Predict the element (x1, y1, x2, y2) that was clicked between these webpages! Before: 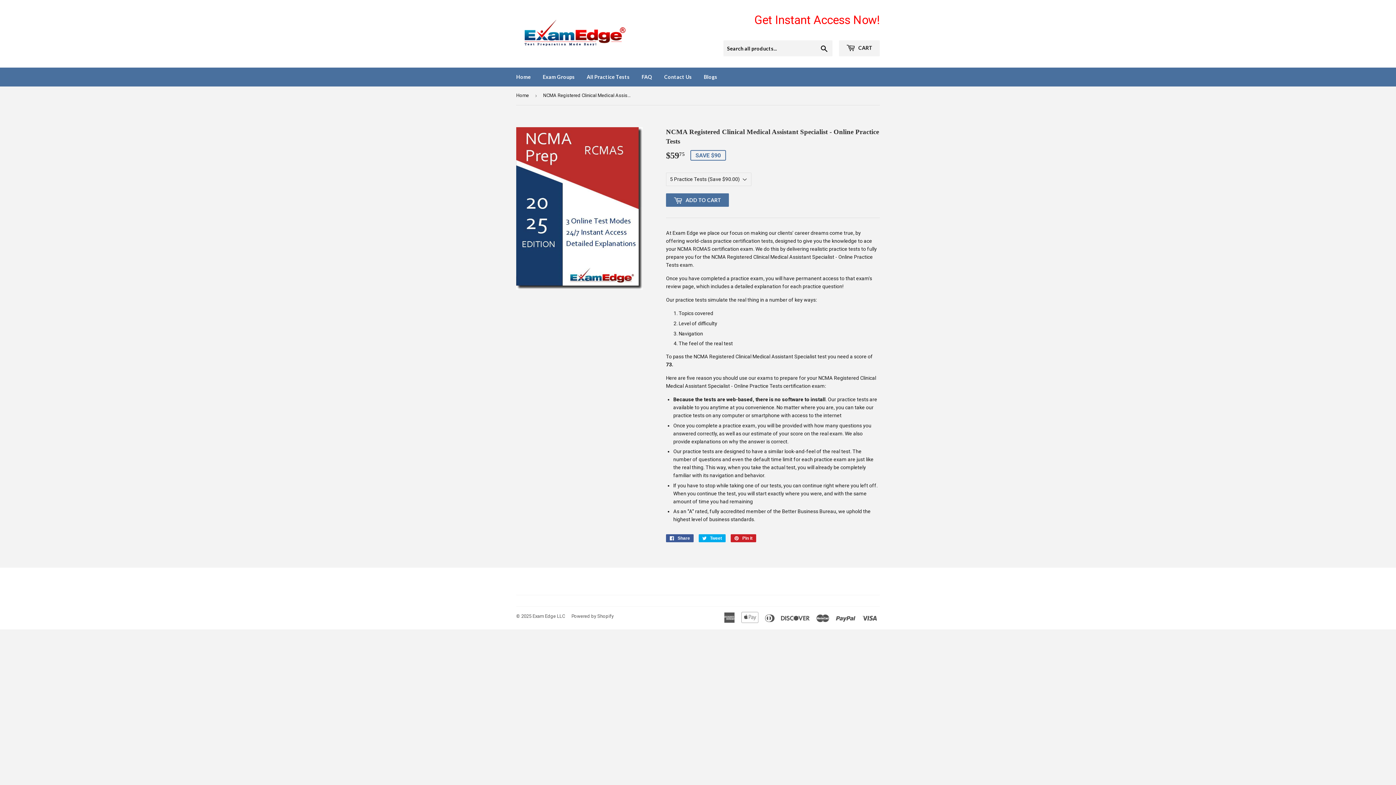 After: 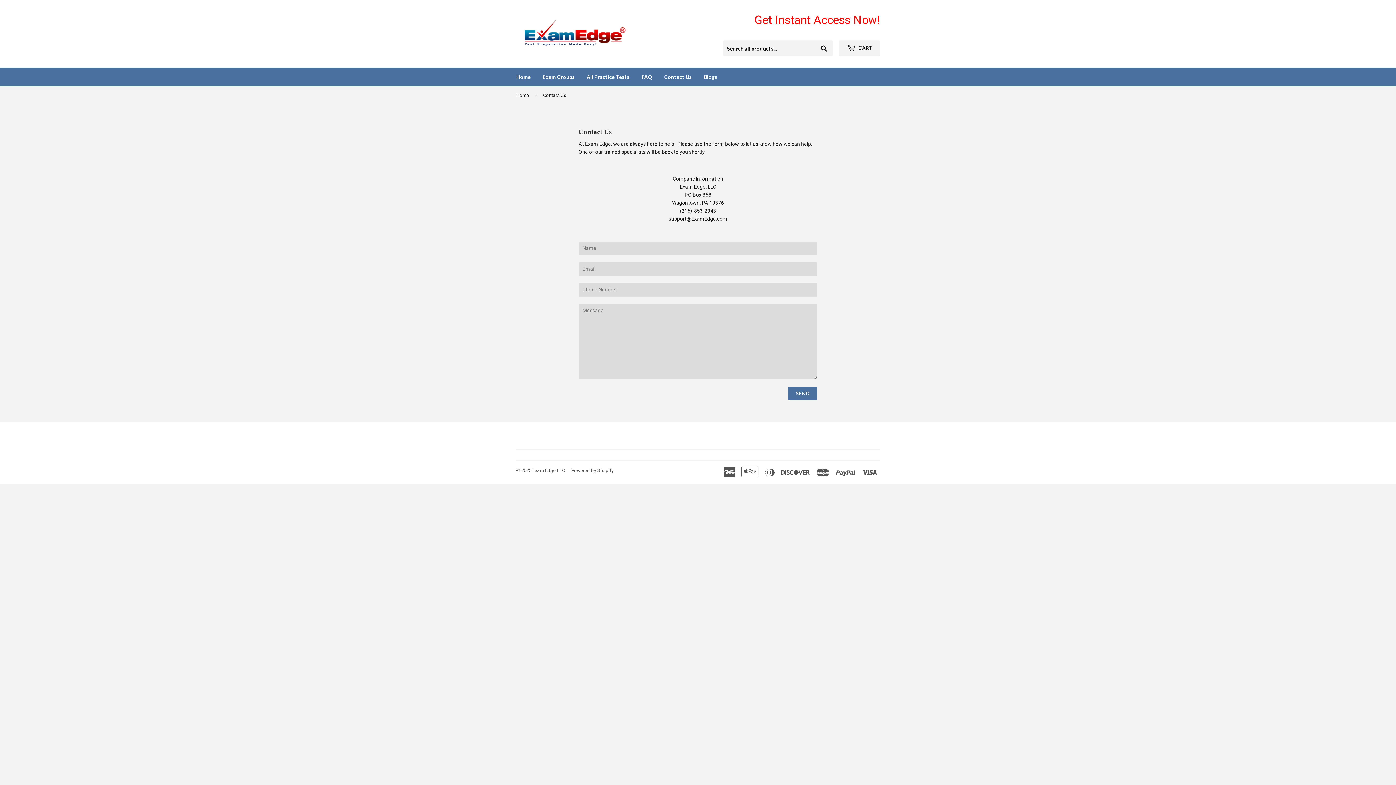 Action: label: Contact Us bbox: (658, 67, 697, 86)